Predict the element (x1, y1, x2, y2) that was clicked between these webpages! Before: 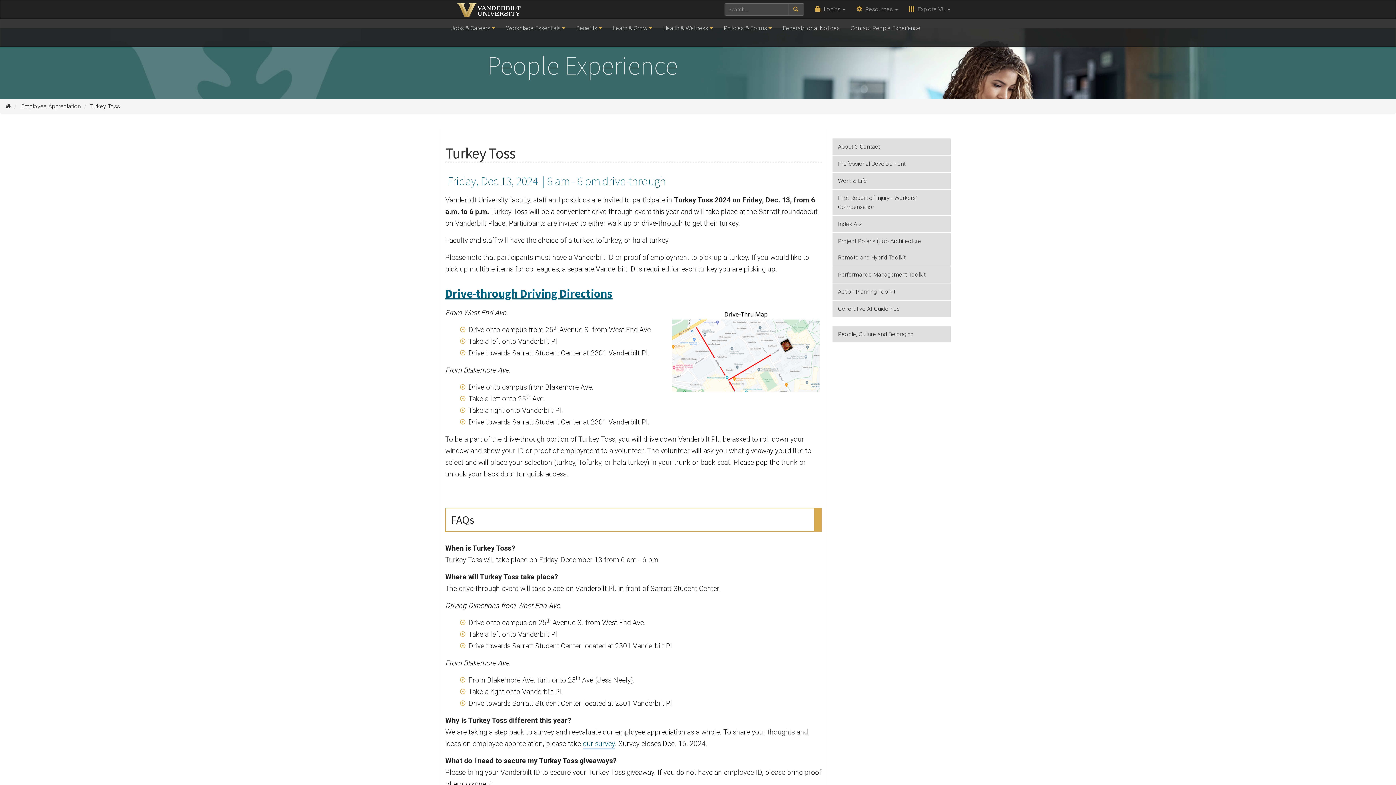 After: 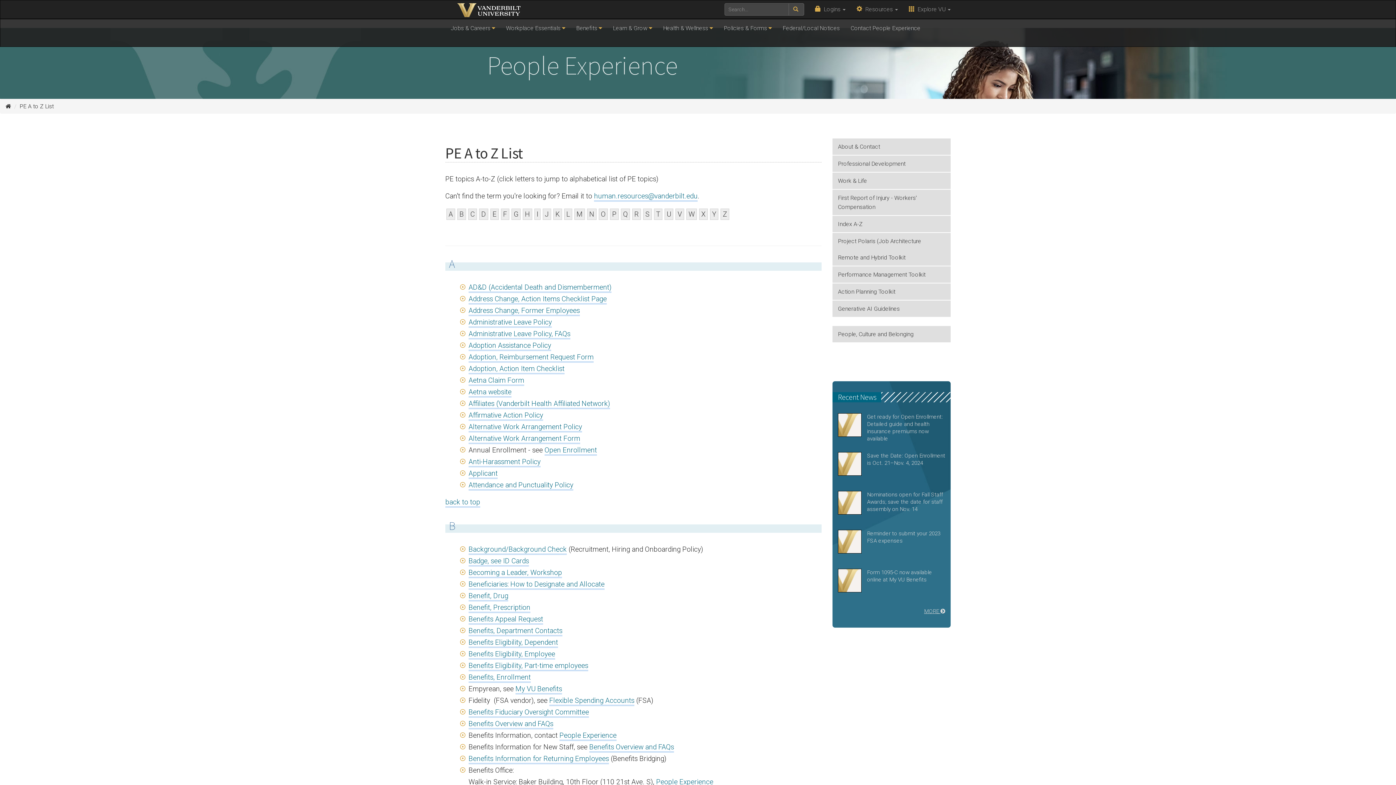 Action: label: Index A-Z bbox: (832, 215, 950, 232)